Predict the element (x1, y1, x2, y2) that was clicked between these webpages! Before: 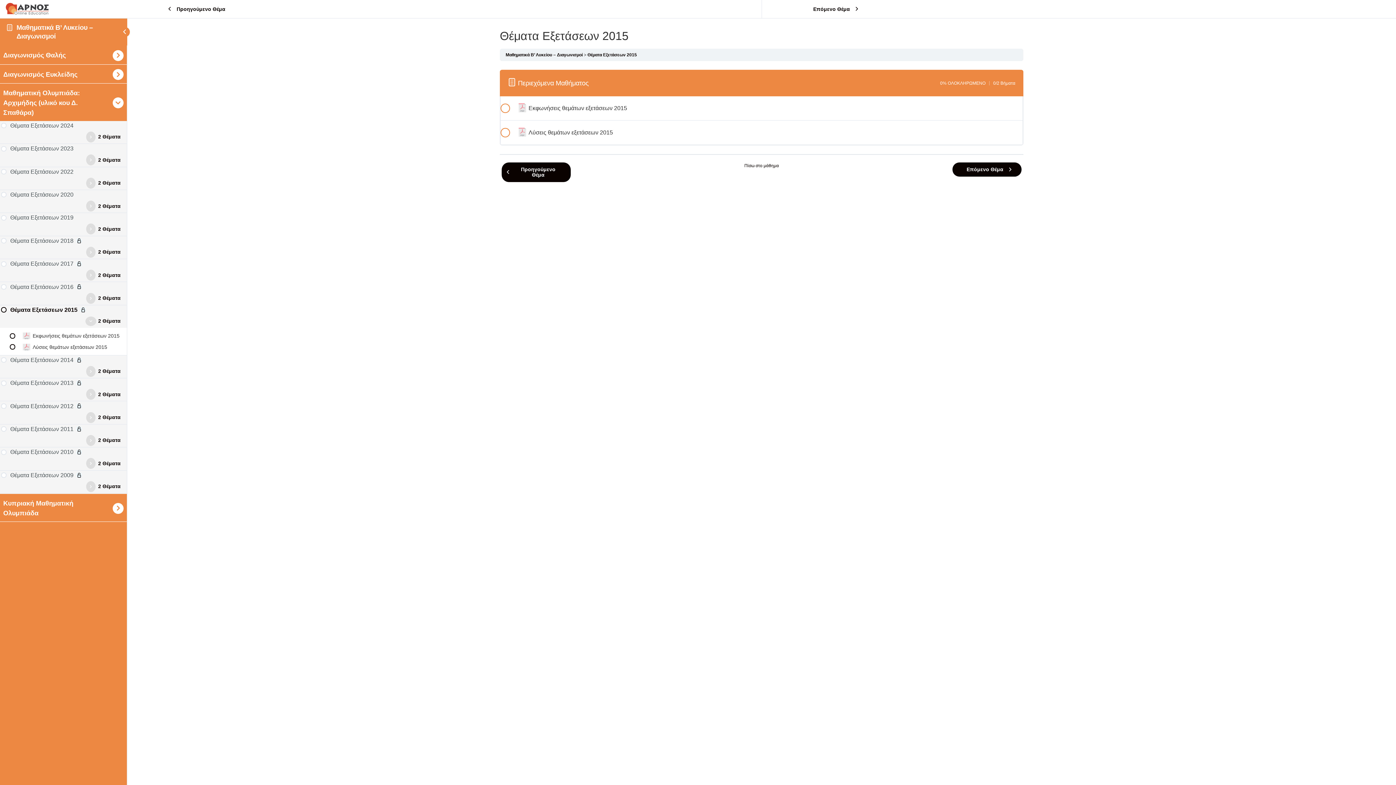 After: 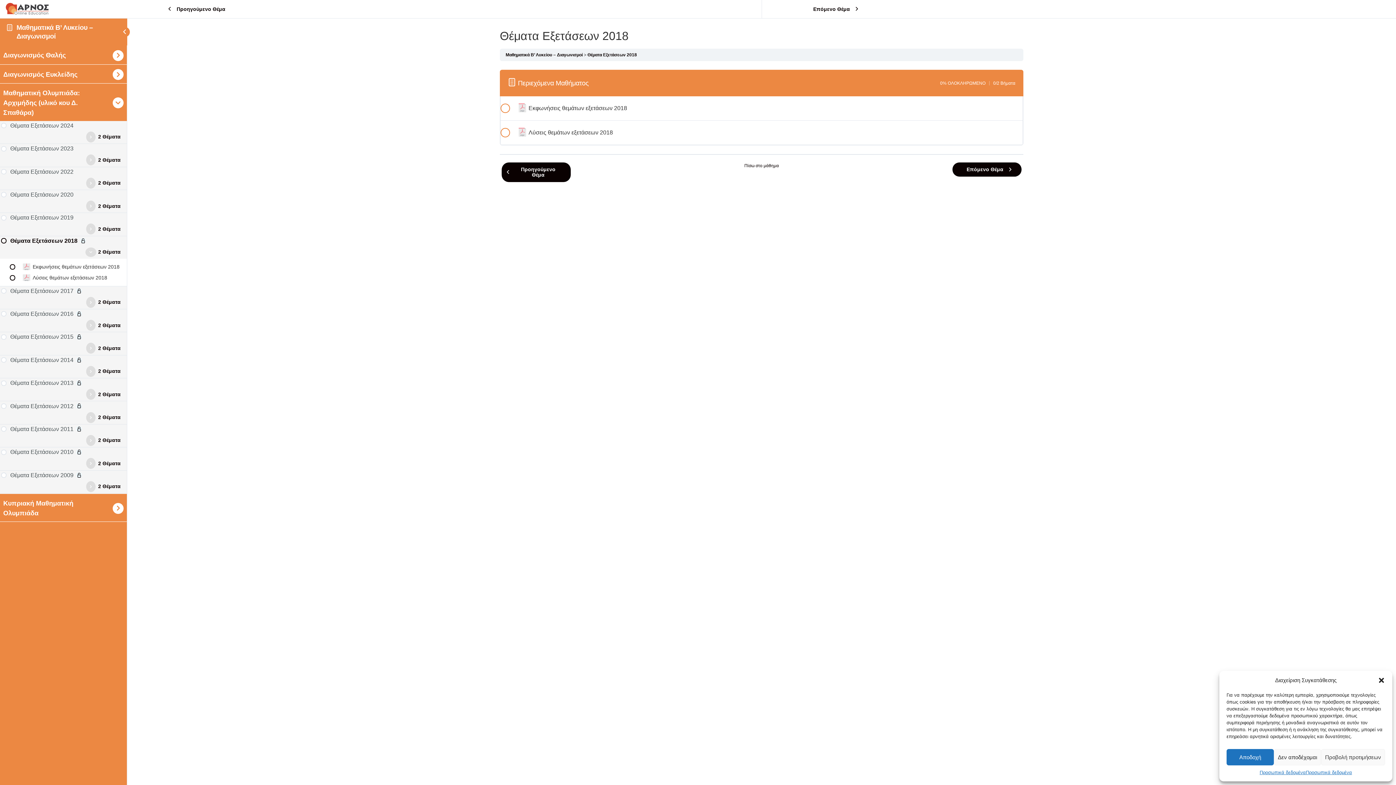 Action: label: Θέματα Εξετάσεων 2018 bbox: (1, 237, 125, 244)